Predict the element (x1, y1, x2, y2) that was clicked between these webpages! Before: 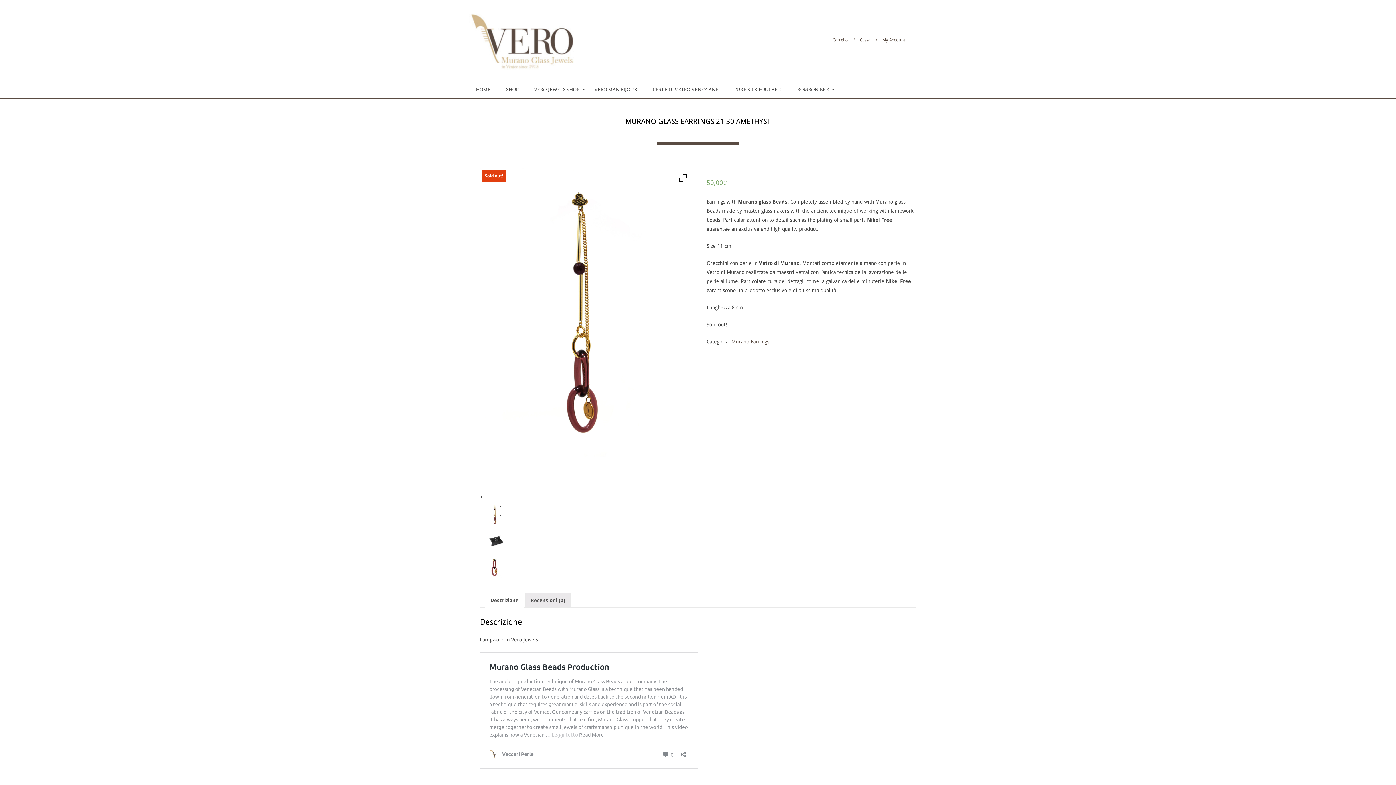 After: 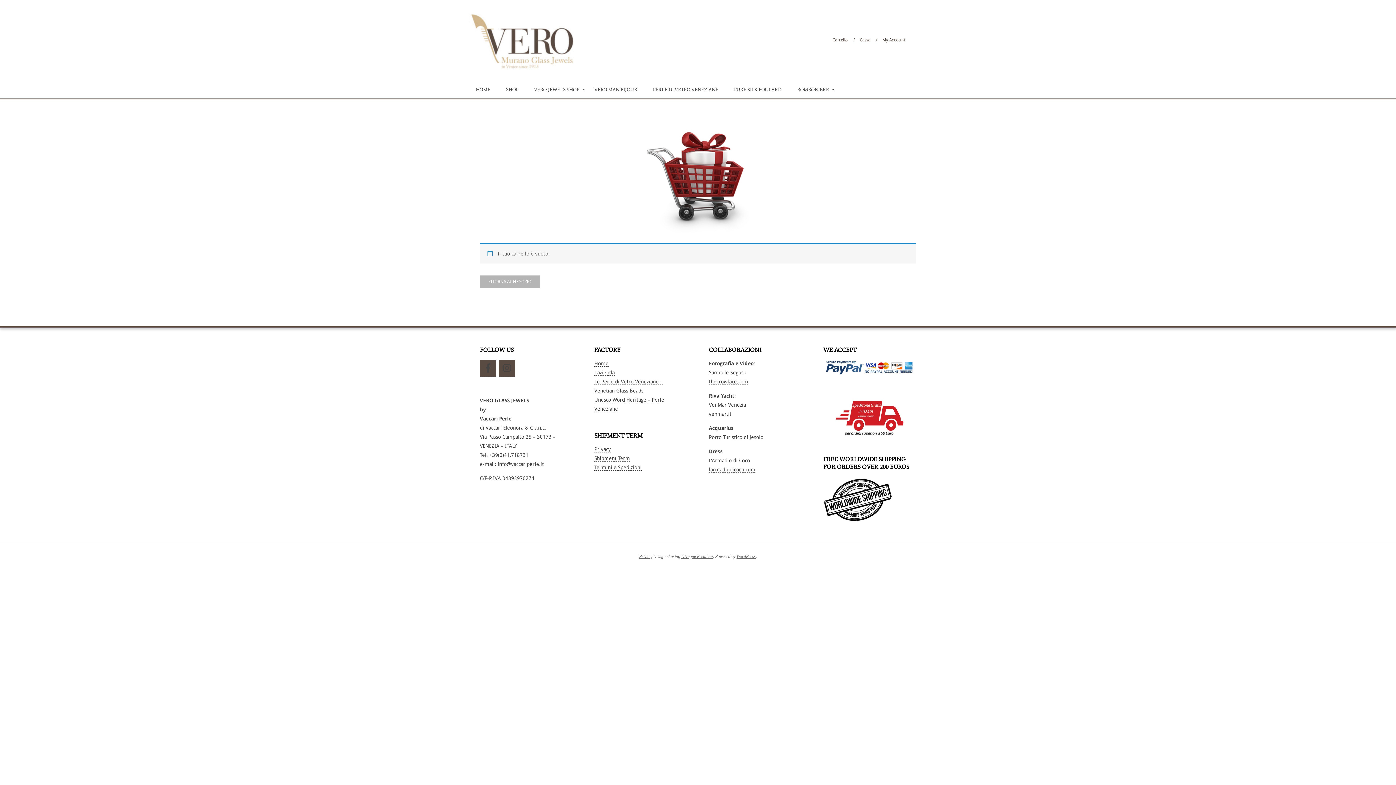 Action: label: Cassa bbox: (860, 37, 870, 42)